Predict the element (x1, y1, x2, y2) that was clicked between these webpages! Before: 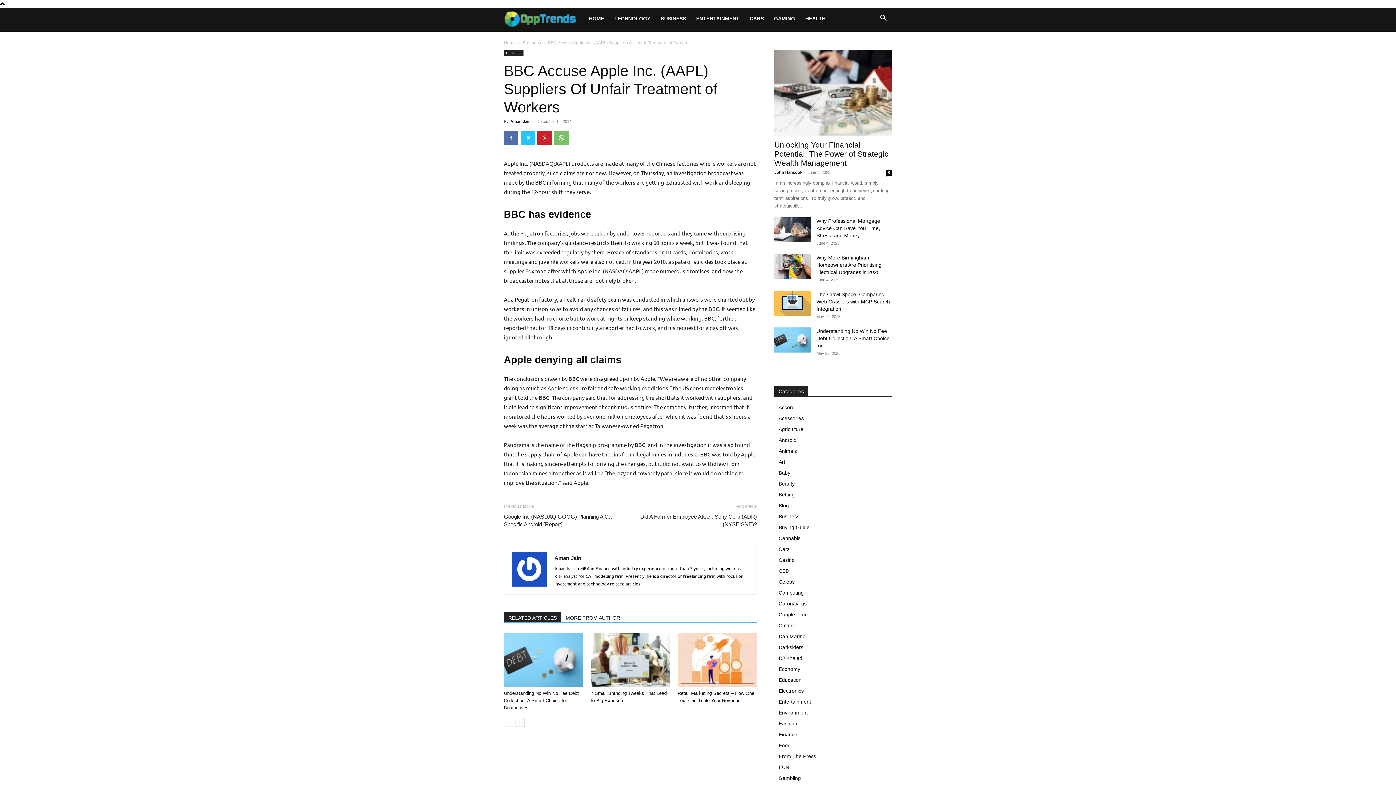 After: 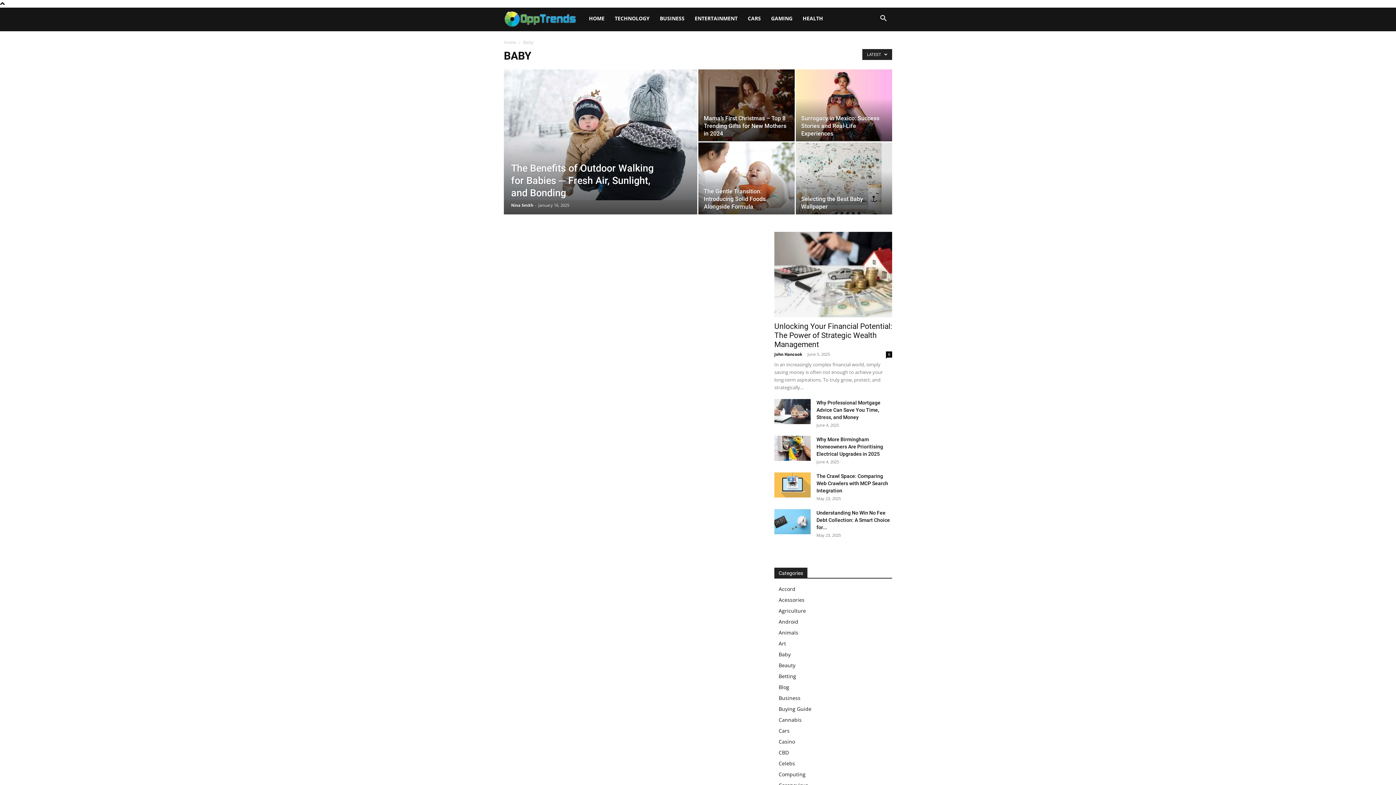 Action: bbox: (778, 470, 790, 476) label: Baby